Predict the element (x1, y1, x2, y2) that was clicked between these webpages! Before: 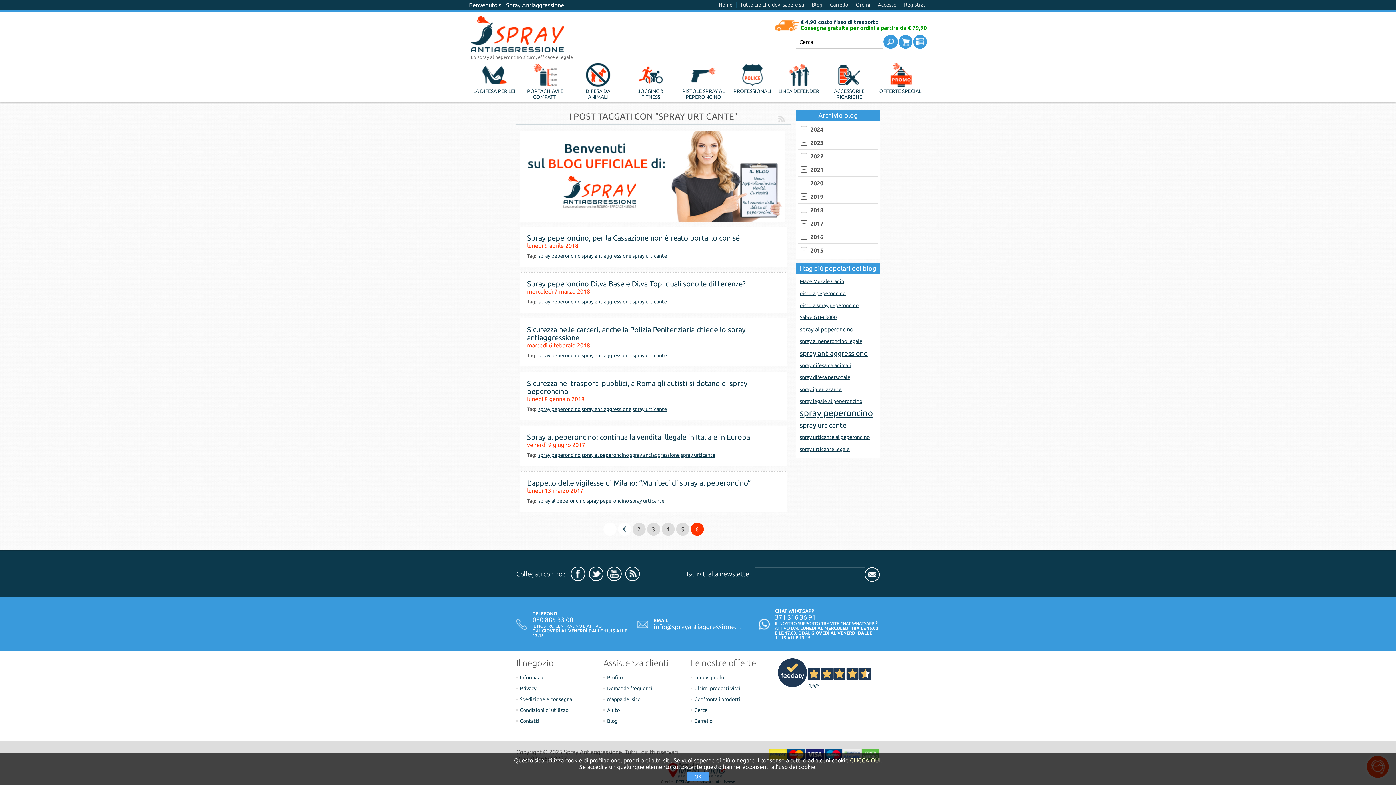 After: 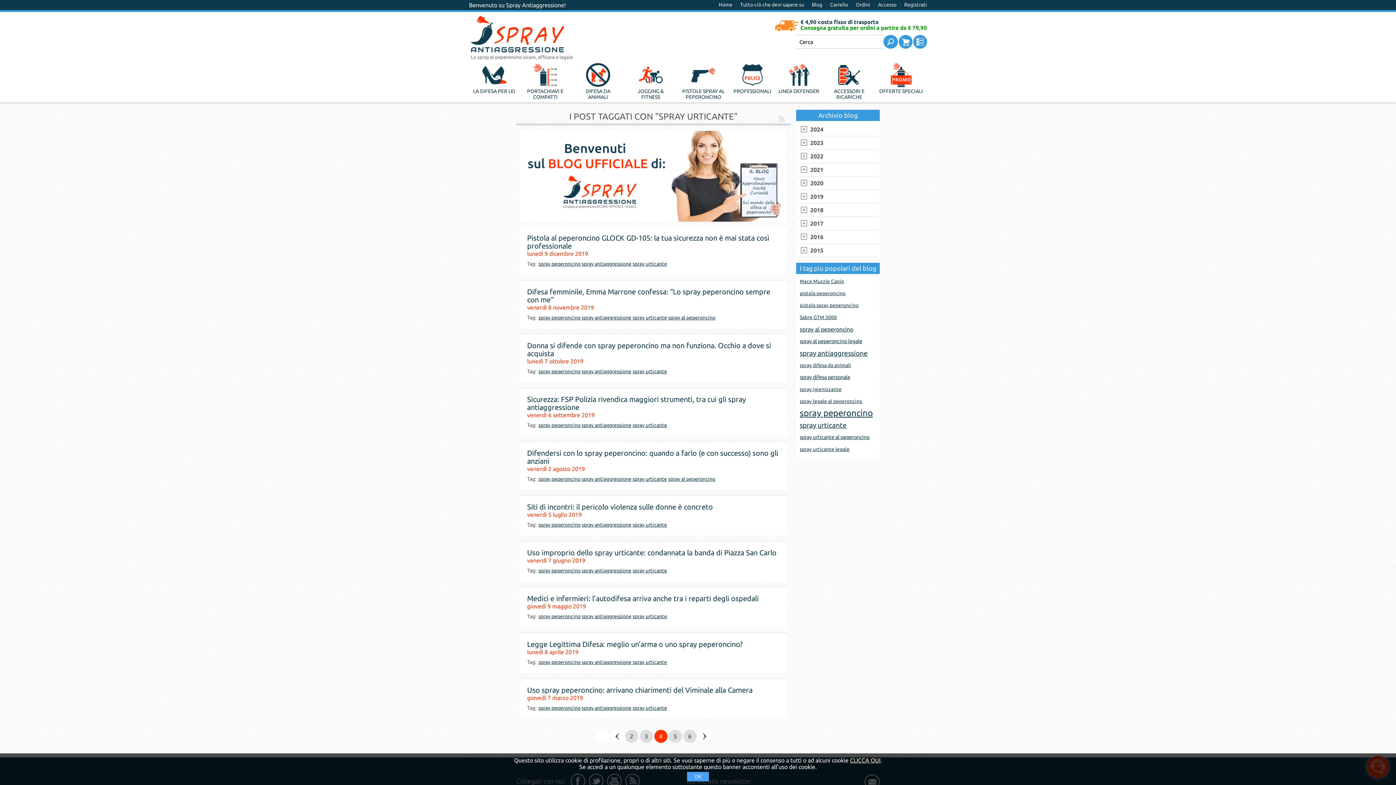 Action: label: 4 bbox: (661, 522, 674, 536)